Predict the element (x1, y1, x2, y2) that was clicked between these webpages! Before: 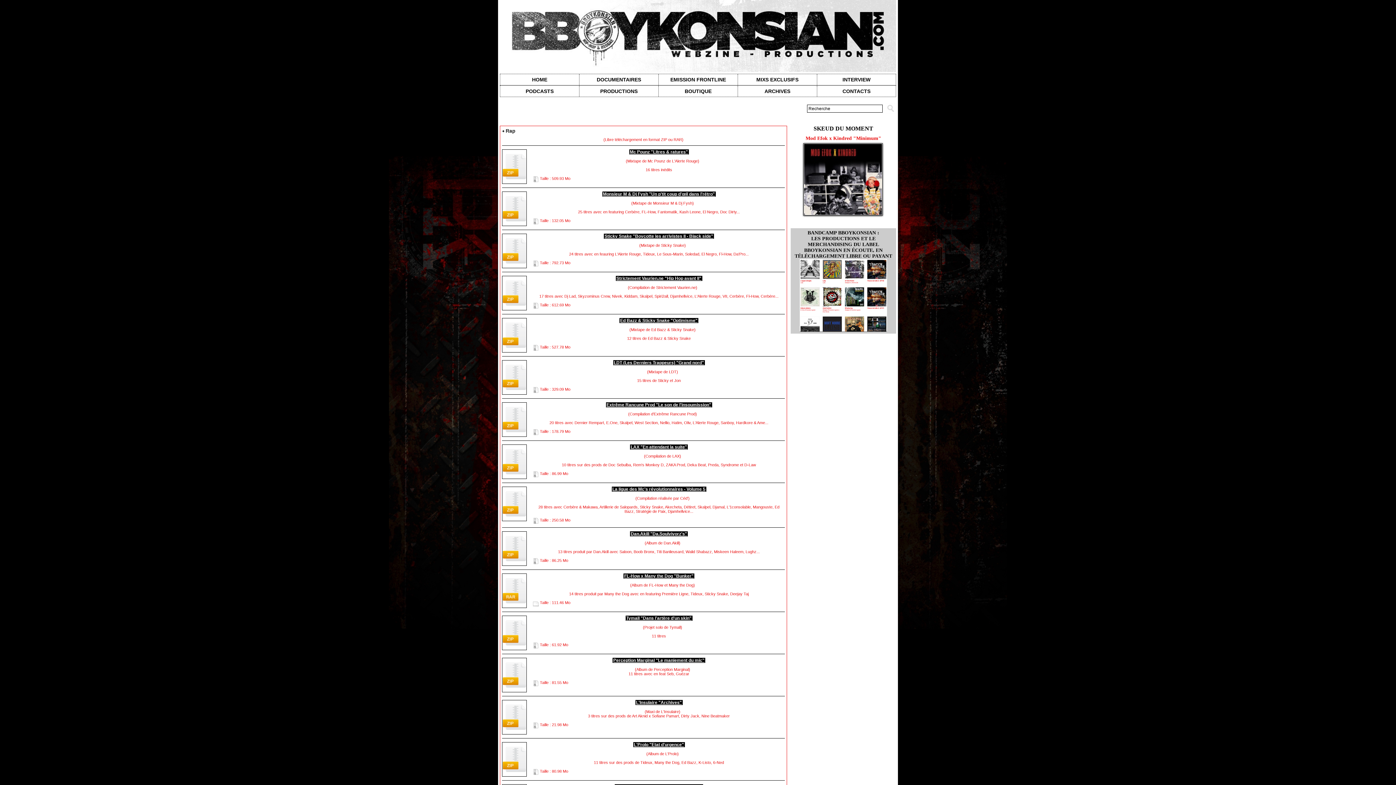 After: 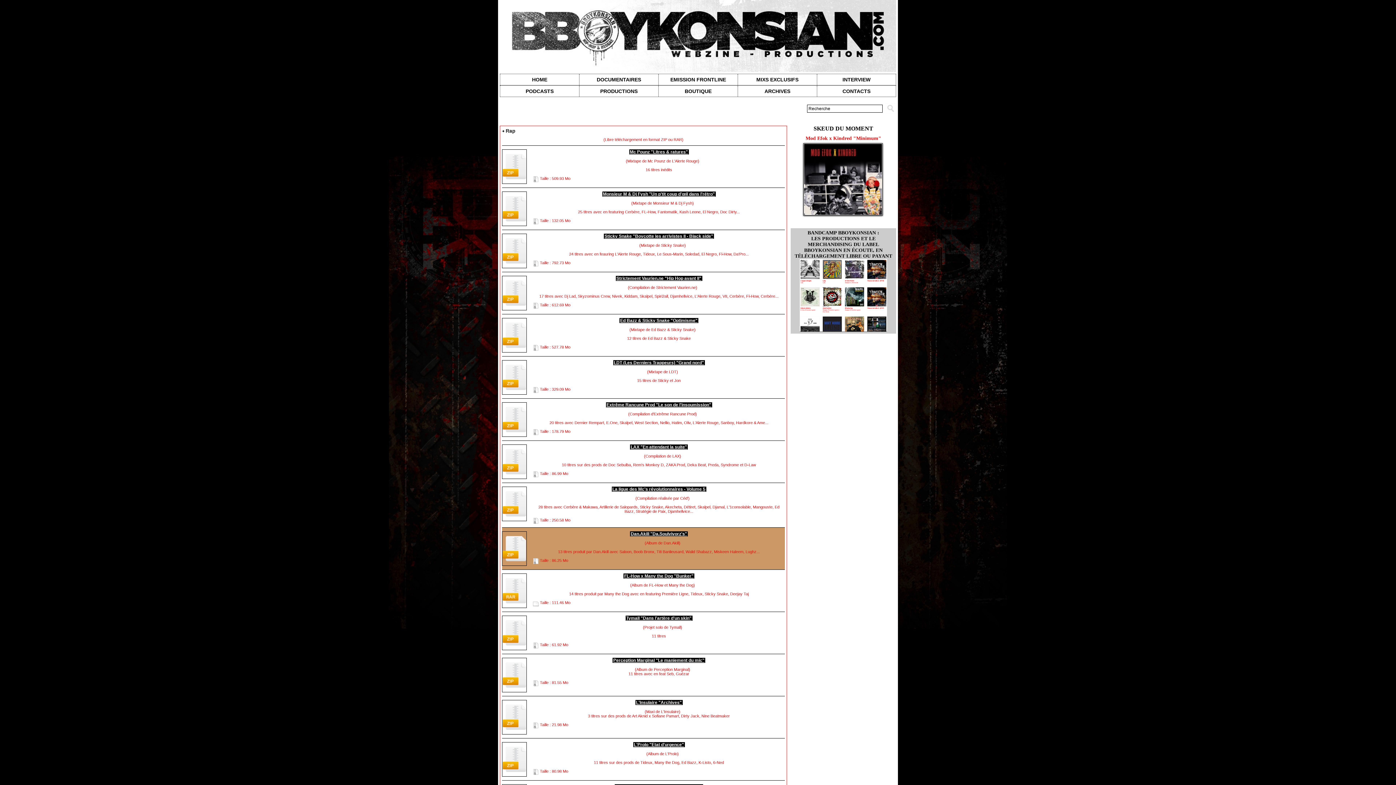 Action: label: 
(Album de Dan.Akill)

13 titres produit par Dan.Akill avec Saloon, Boob Bronx, Titi Banlieusard, Walid Shabazz, Miskeen Haleem, Lughz... bbox: (533, 536, 785, 554)